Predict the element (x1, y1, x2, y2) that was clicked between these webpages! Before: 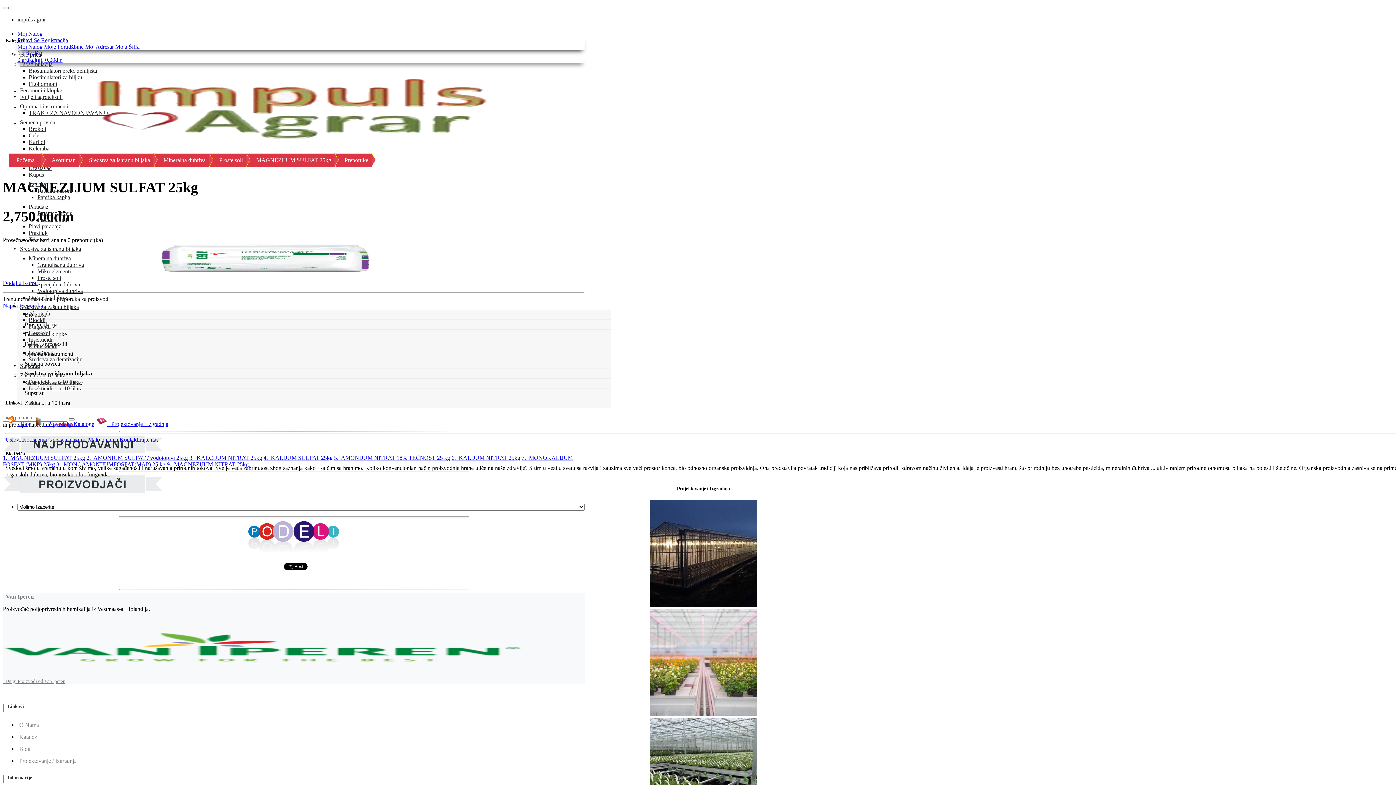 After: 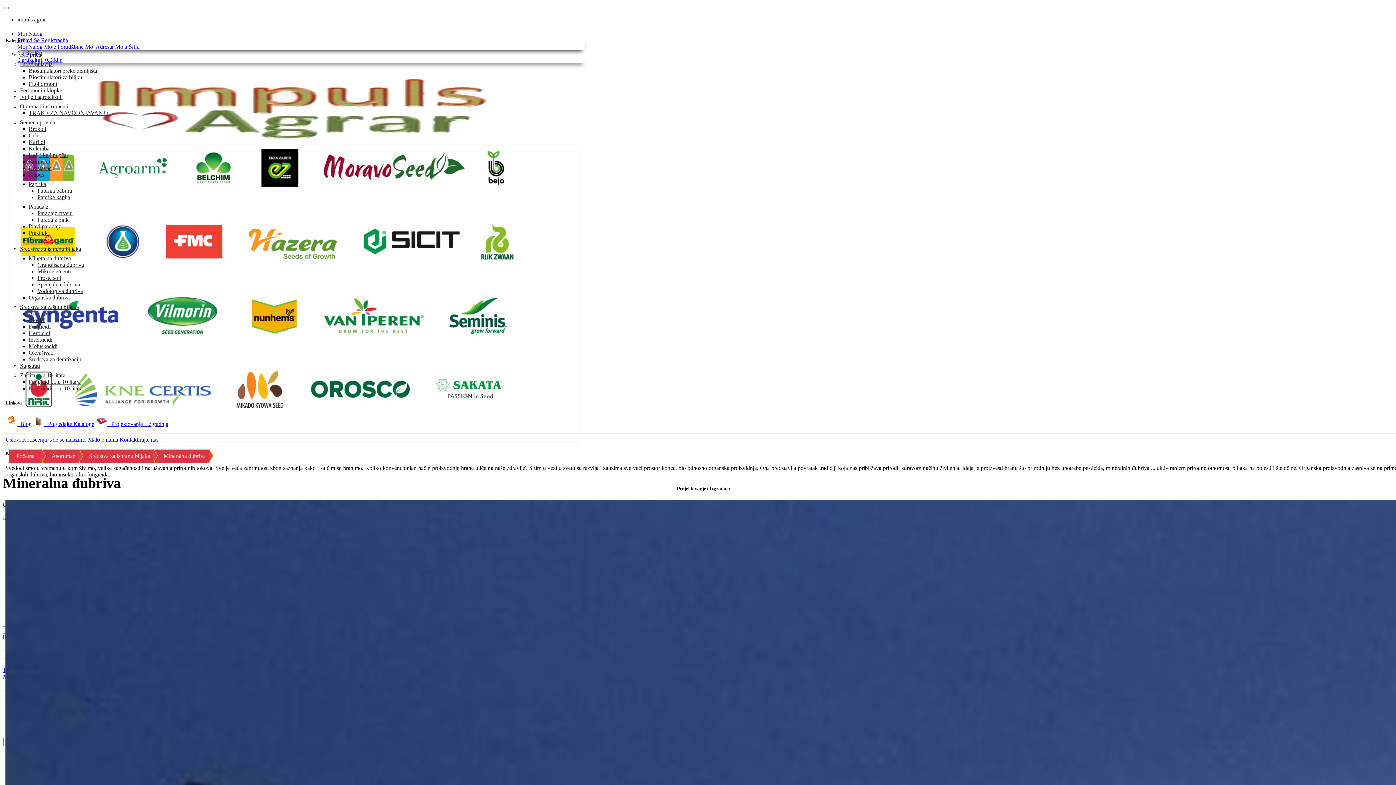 Action: label: Mineralna đubriva bbox: (154, 153, 209, 167)